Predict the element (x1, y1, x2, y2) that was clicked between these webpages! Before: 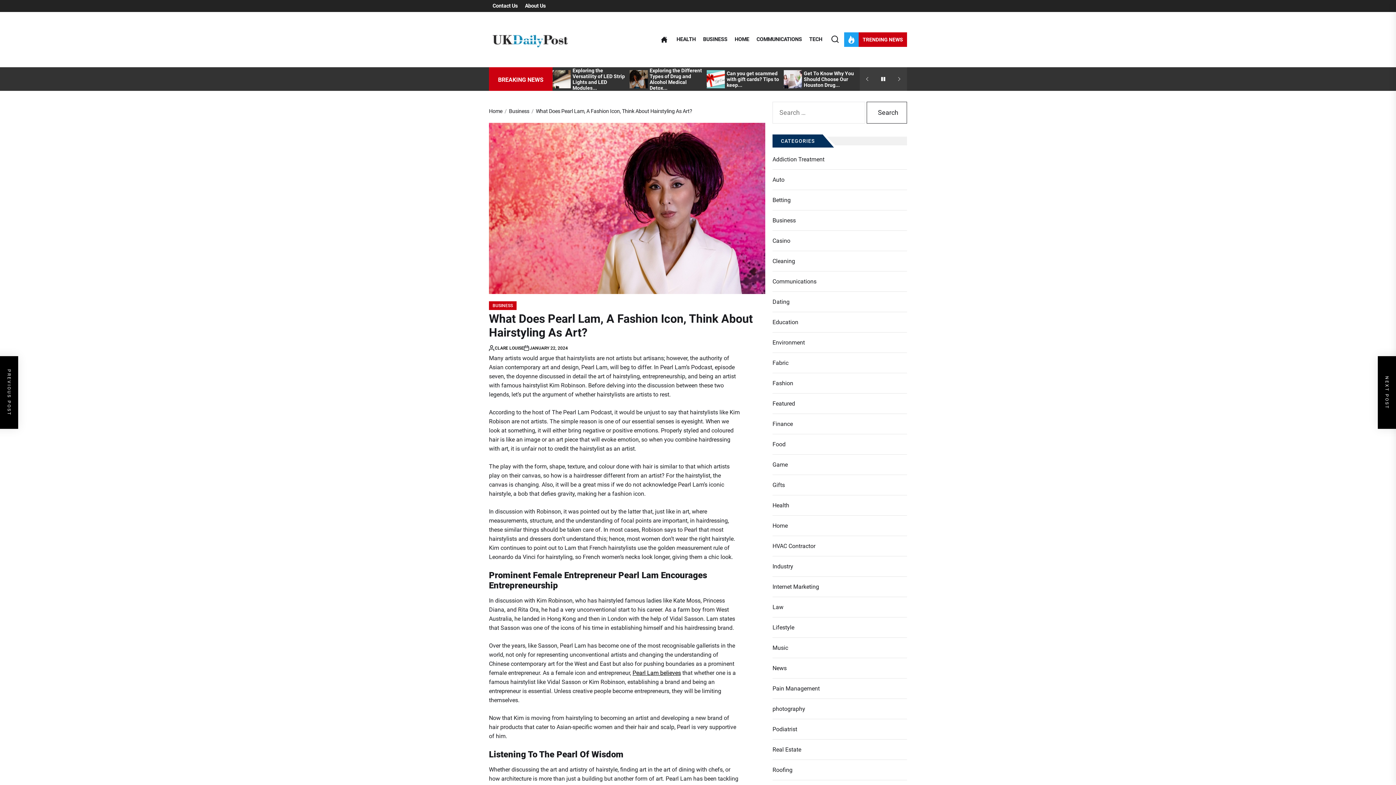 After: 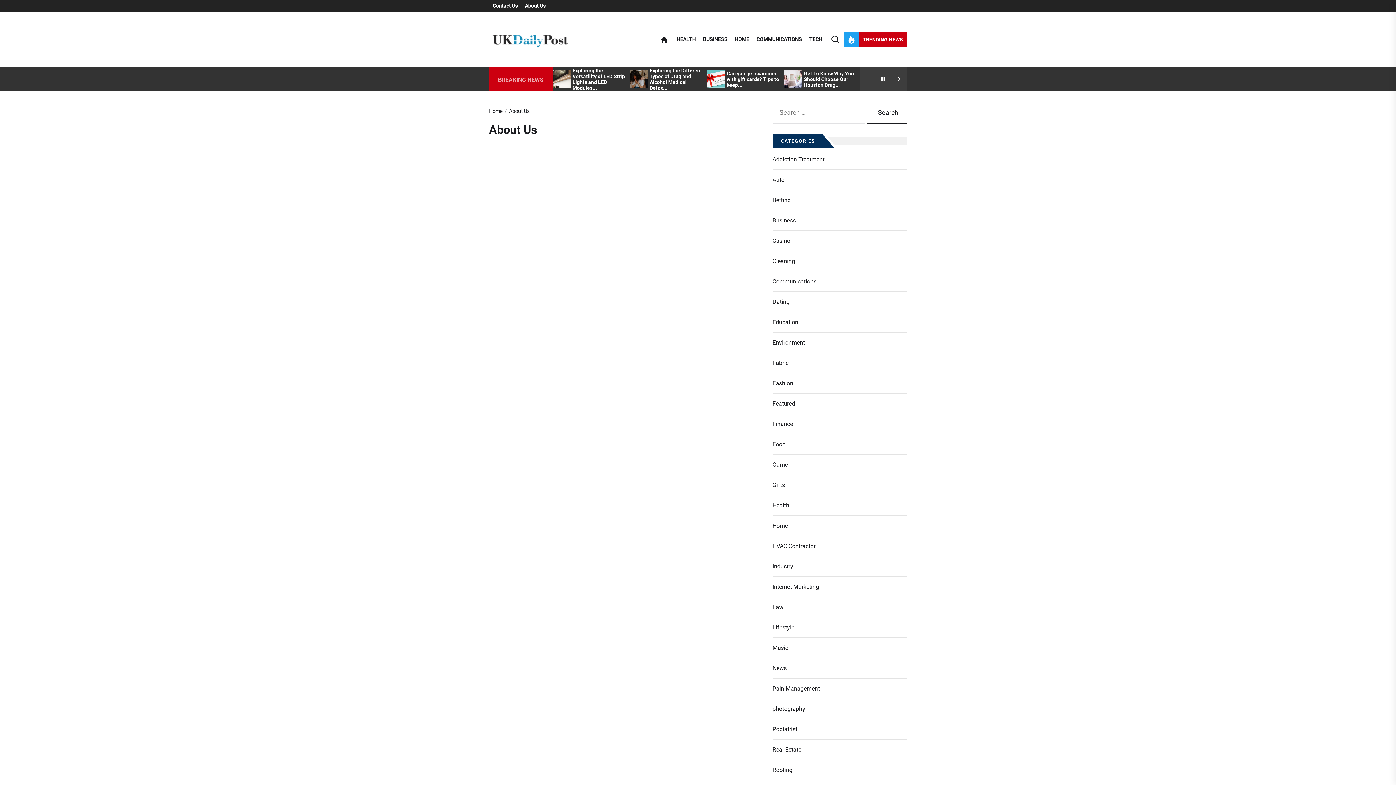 Action: bbox: (525, 1, 545, 10) label: About Us